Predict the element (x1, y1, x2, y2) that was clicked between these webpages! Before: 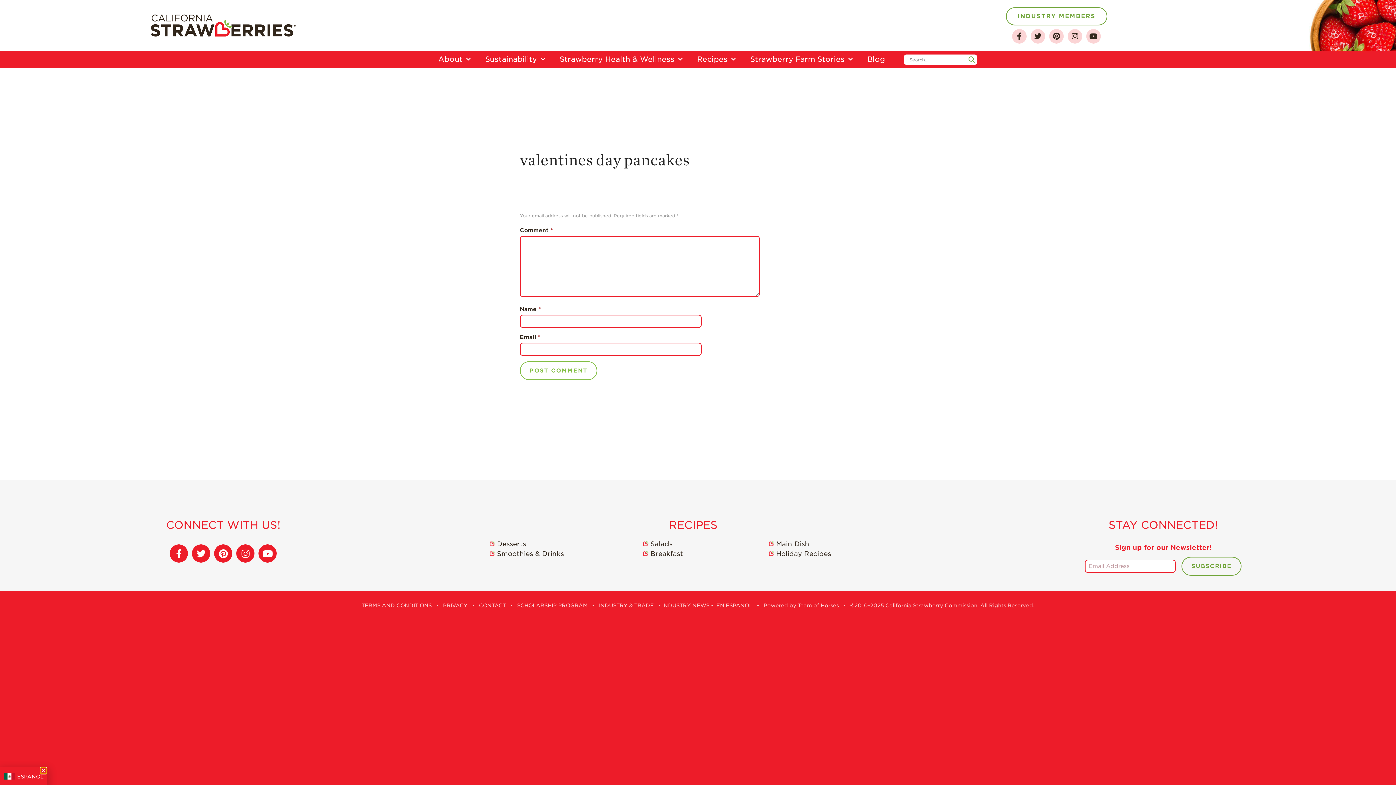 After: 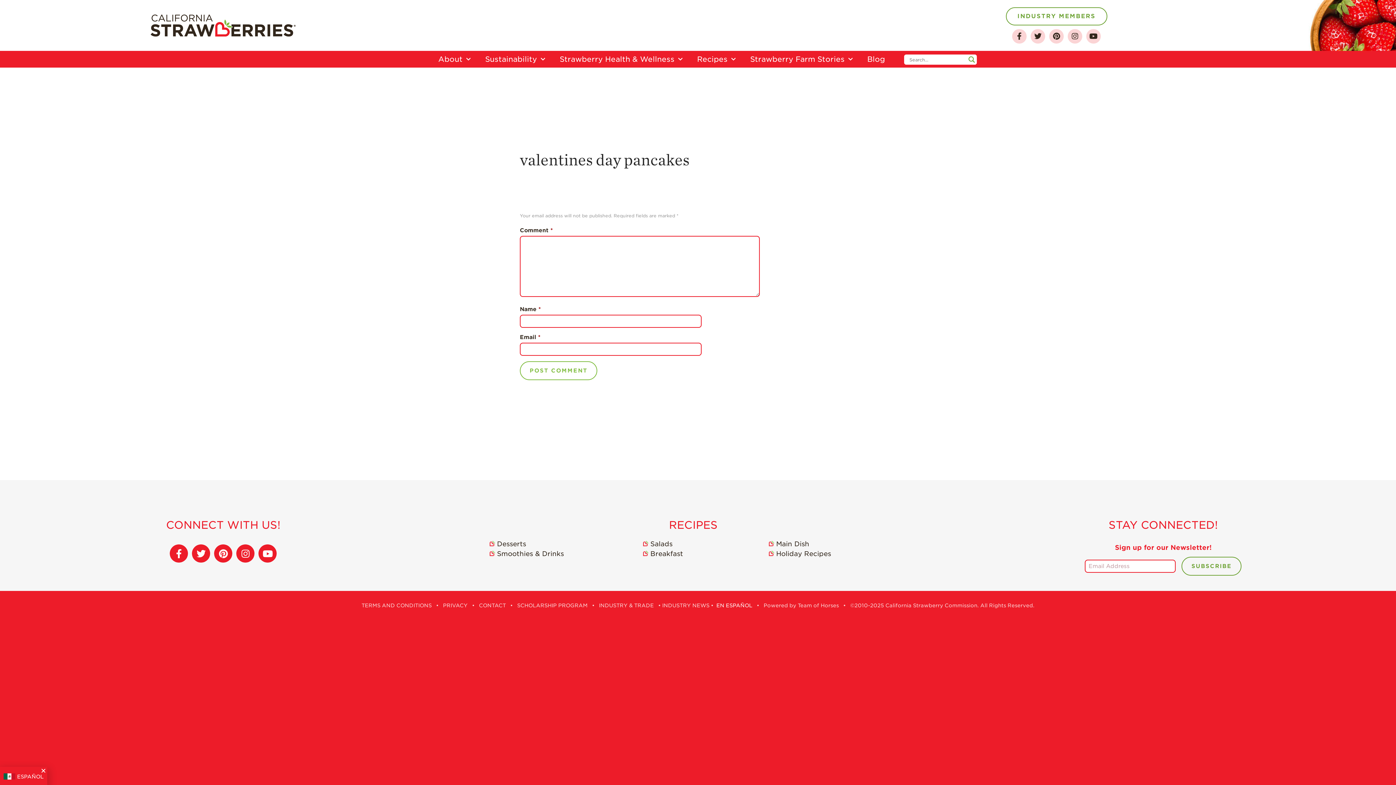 Action: label: EN ESPAÑOL bbox: (716, 603, 752, 608)